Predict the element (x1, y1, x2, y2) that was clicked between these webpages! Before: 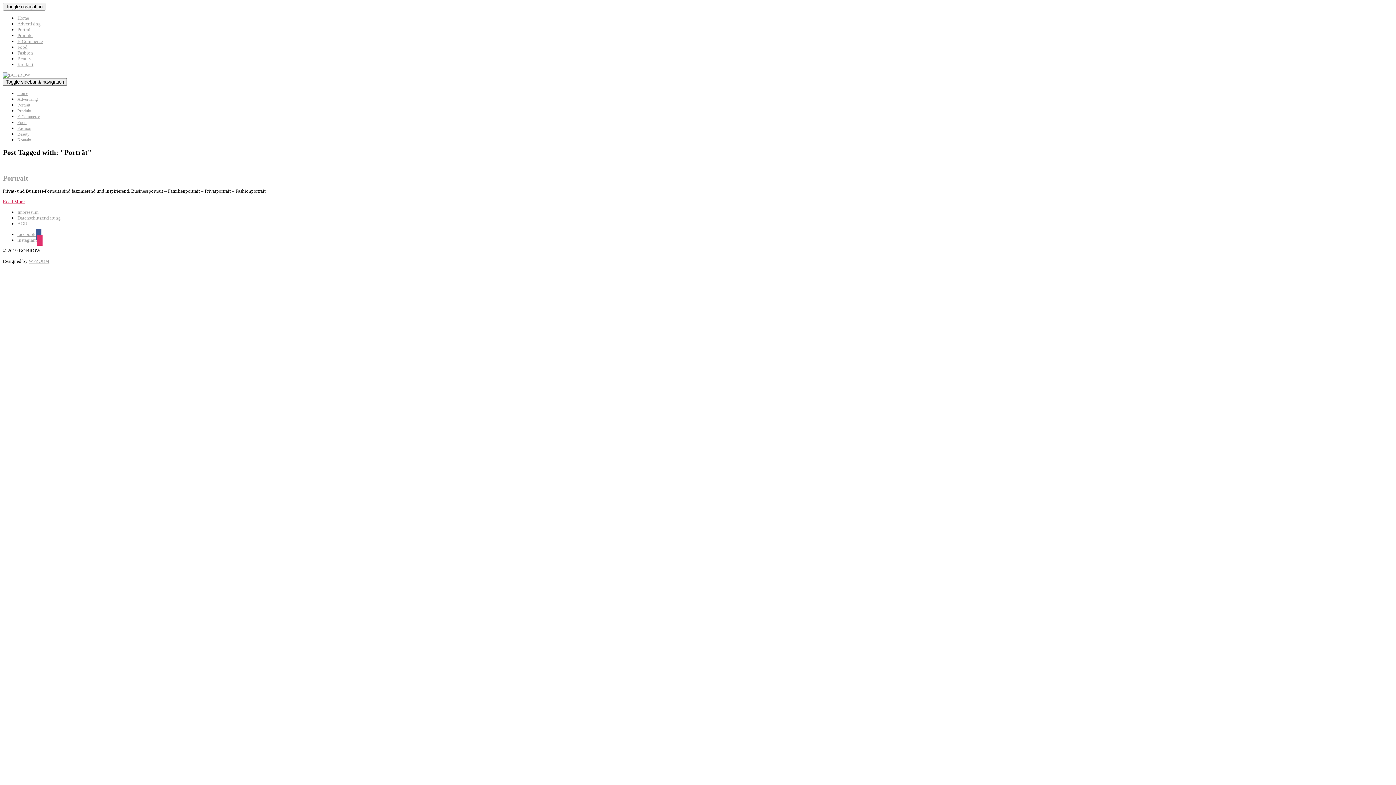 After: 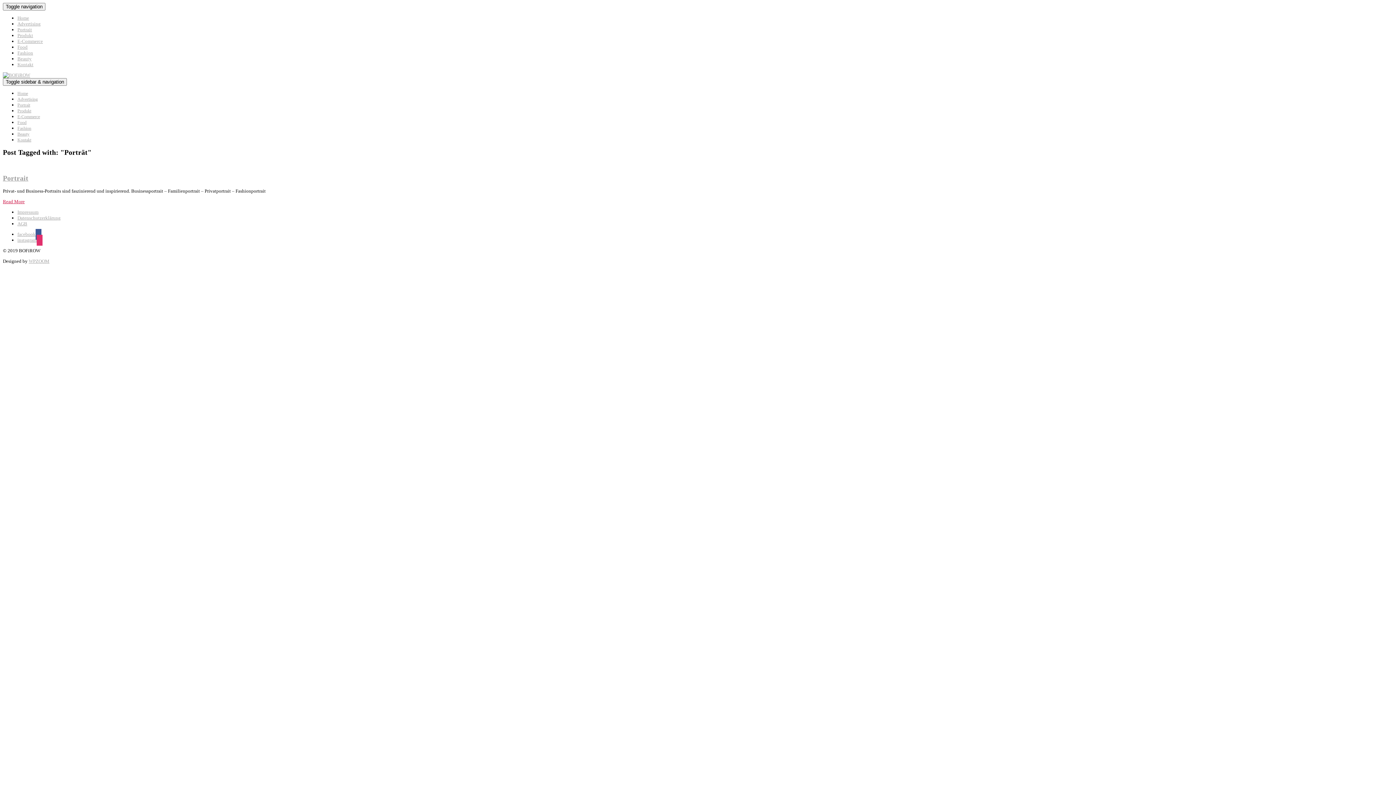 Action: label: instagram bbox: (17, 237, 42, 242)